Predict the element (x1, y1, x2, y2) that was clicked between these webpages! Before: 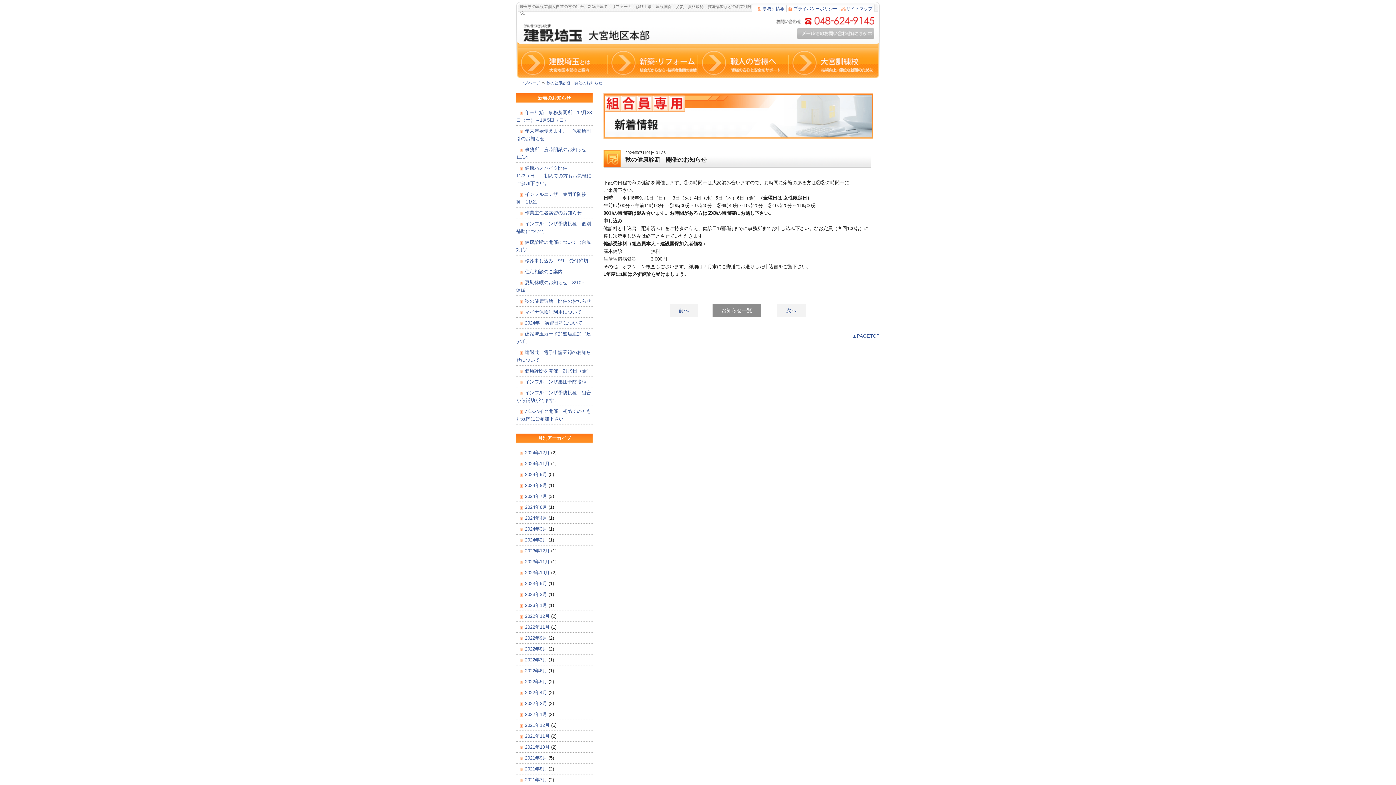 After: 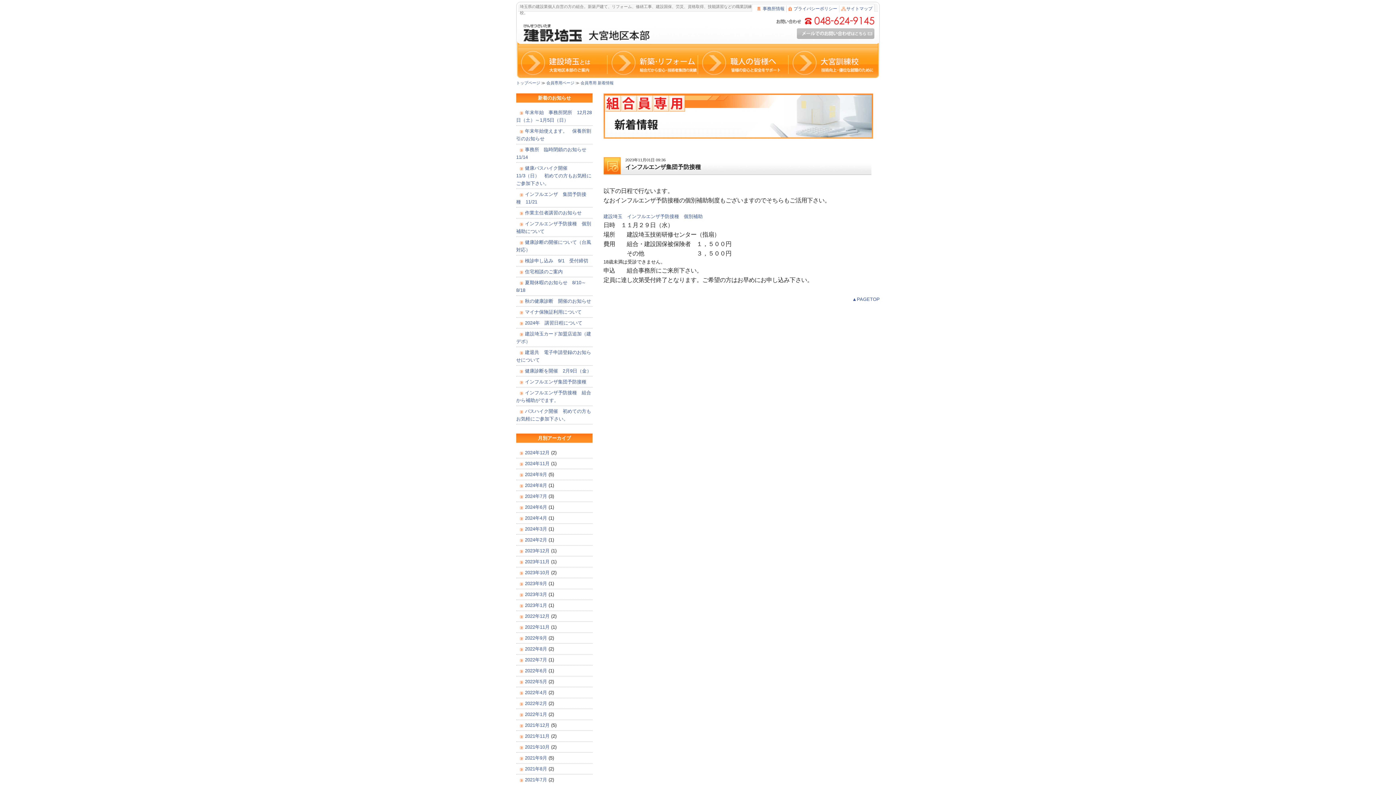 Action: bbox: (525, 559, 549, 564) label: 2023年11月